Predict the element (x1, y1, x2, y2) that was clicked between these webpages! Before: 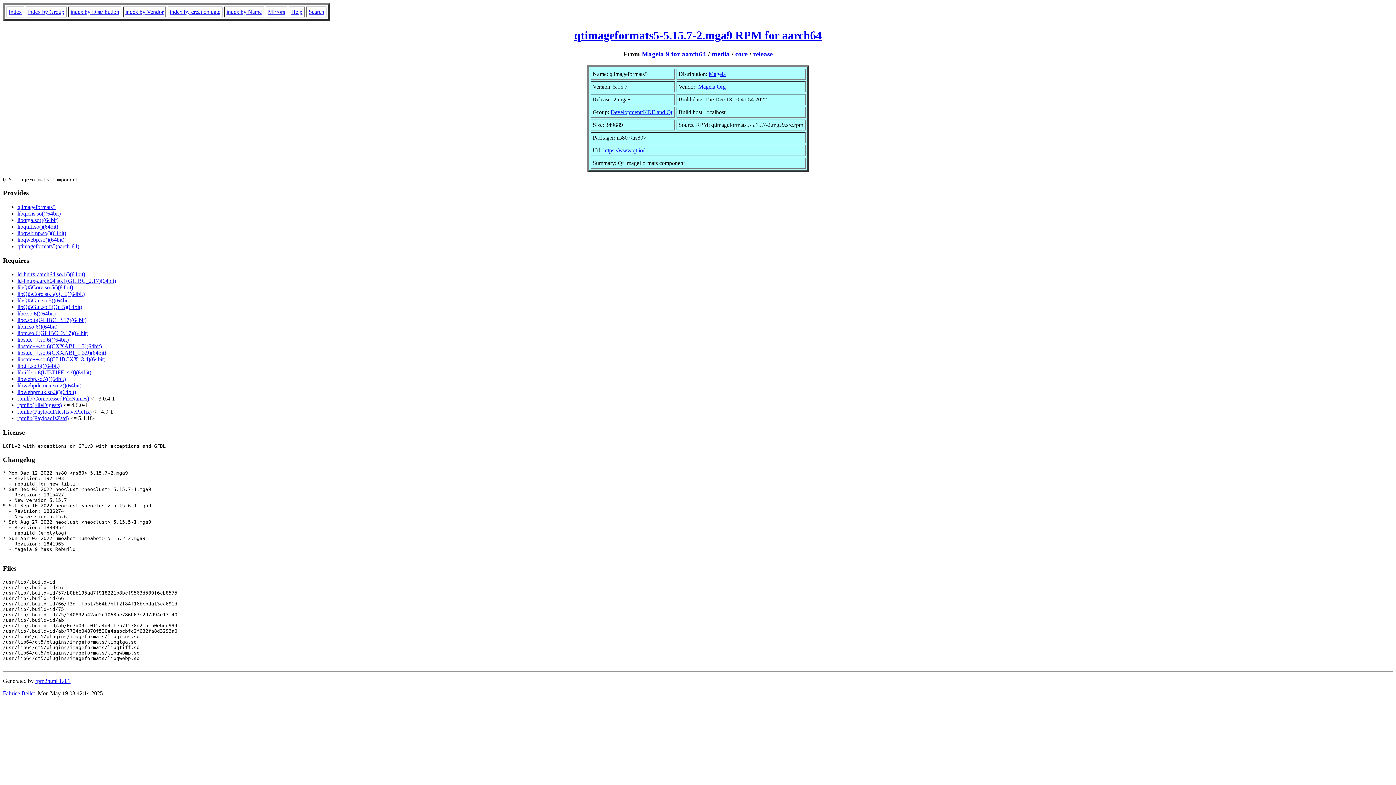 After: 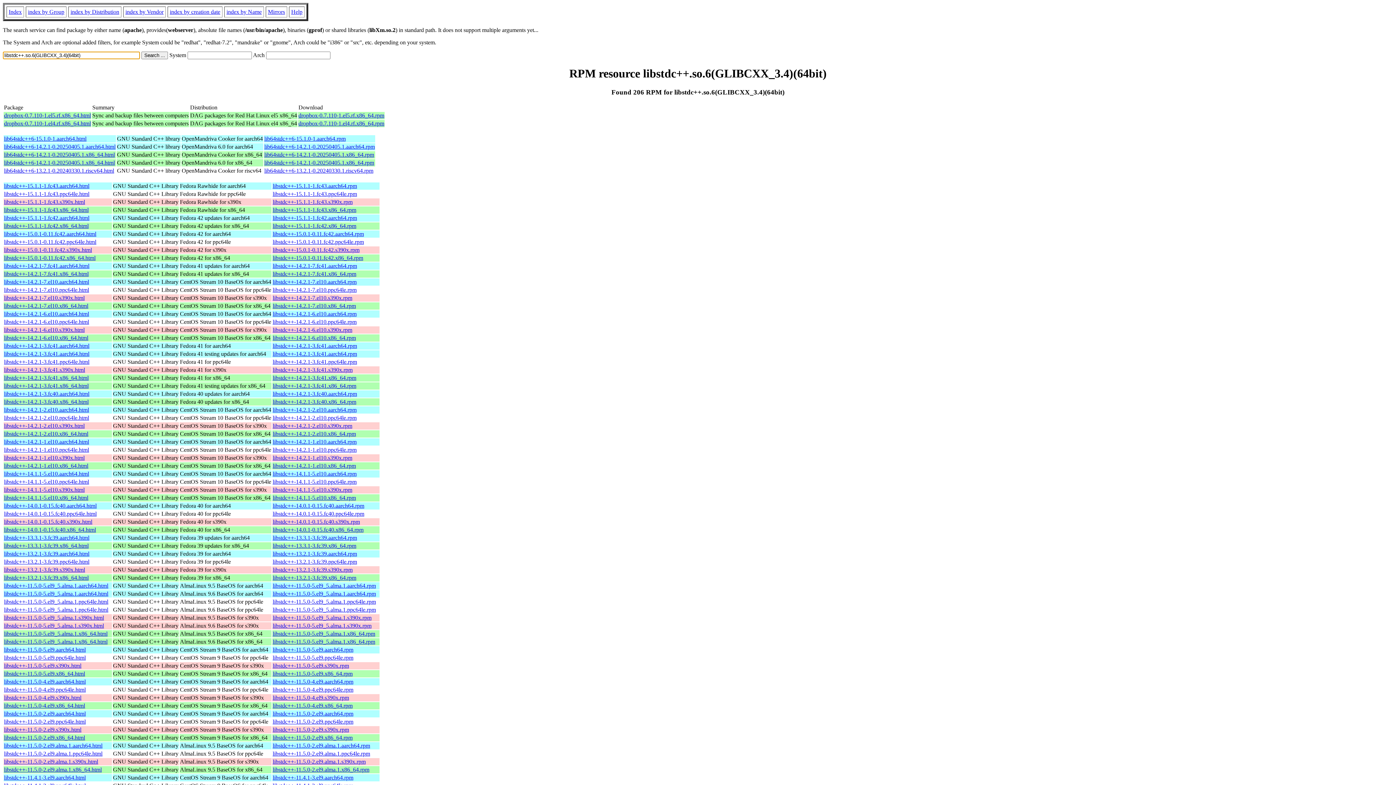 Action: bbox: (17, 356, 105, 362) label: libstdc++.so.6(GLIBCXX_3.4)(64bit)